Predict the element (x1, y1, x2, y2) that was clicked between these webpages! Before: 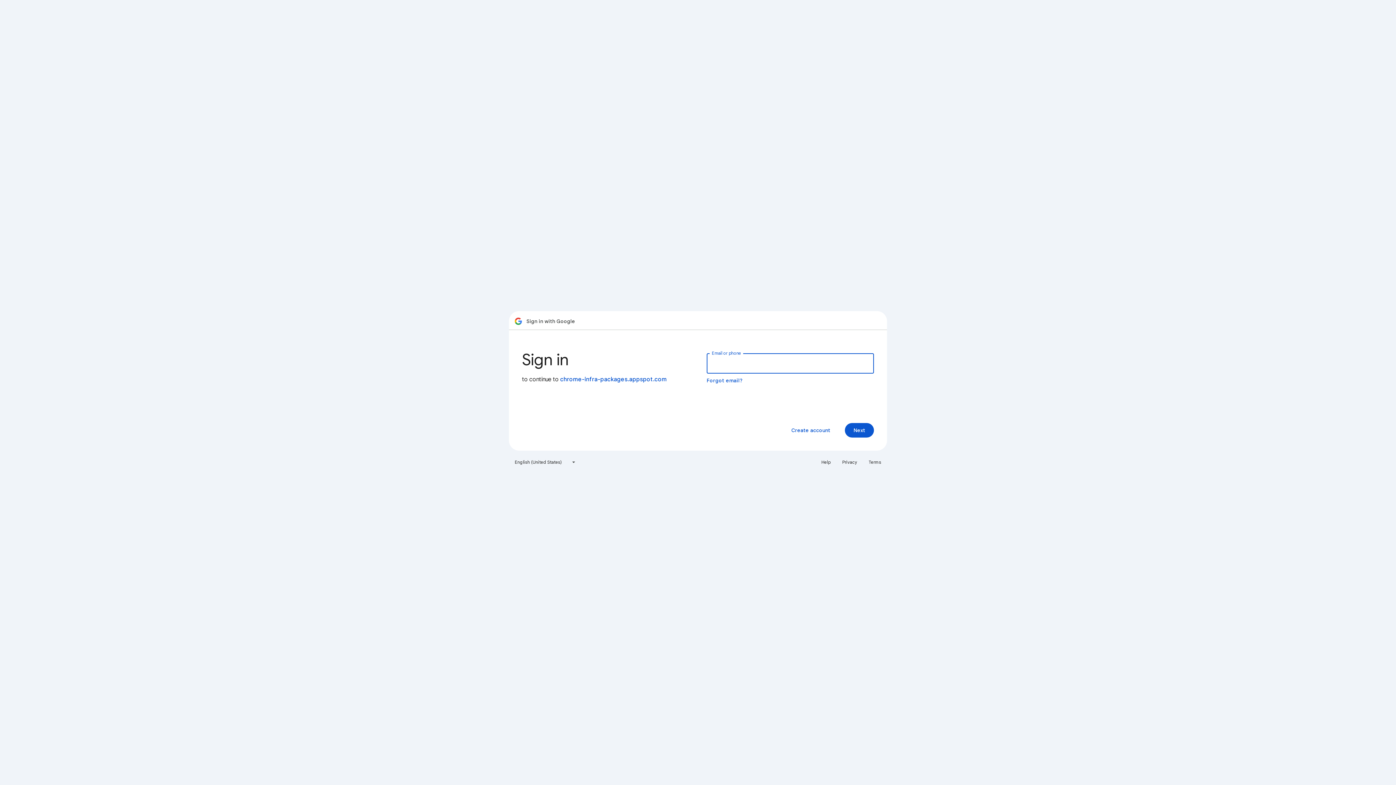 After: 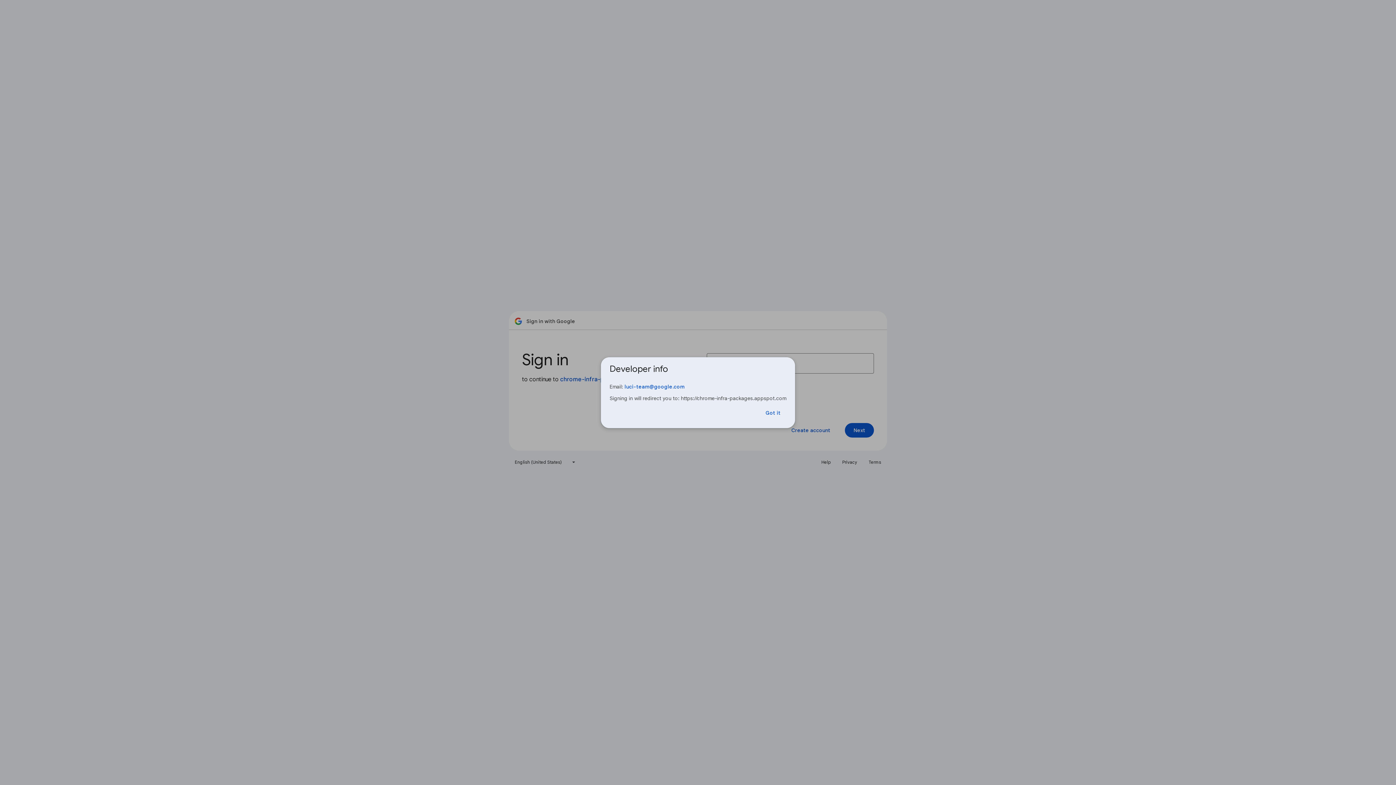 Action: bbox: (560, 376, 667, 383) label: chrome-infra-packages.appspot.com